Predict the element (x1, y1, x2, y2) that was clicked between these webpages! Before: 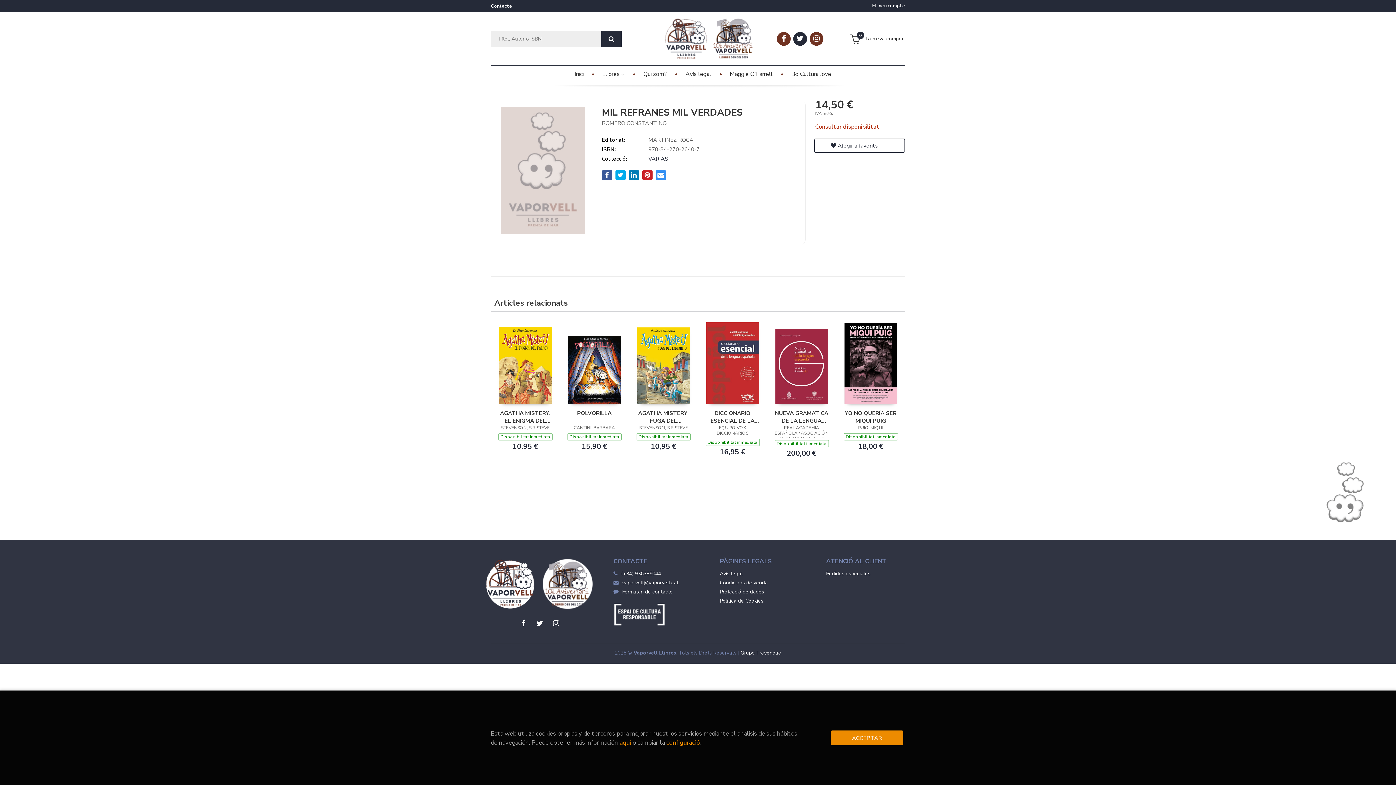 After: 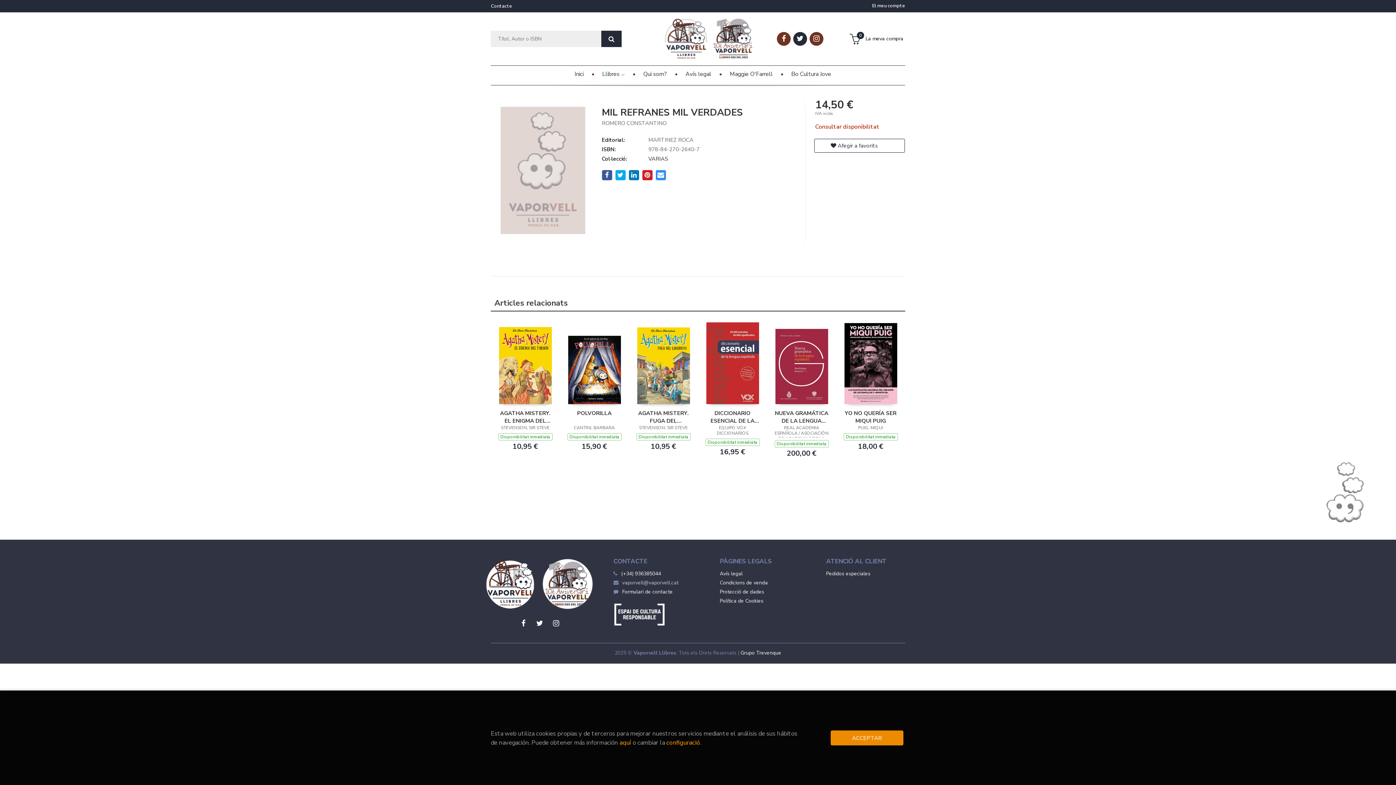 Action: label: vaporvell@vaporvell.cat bbox: (613, 578, 678, 587)